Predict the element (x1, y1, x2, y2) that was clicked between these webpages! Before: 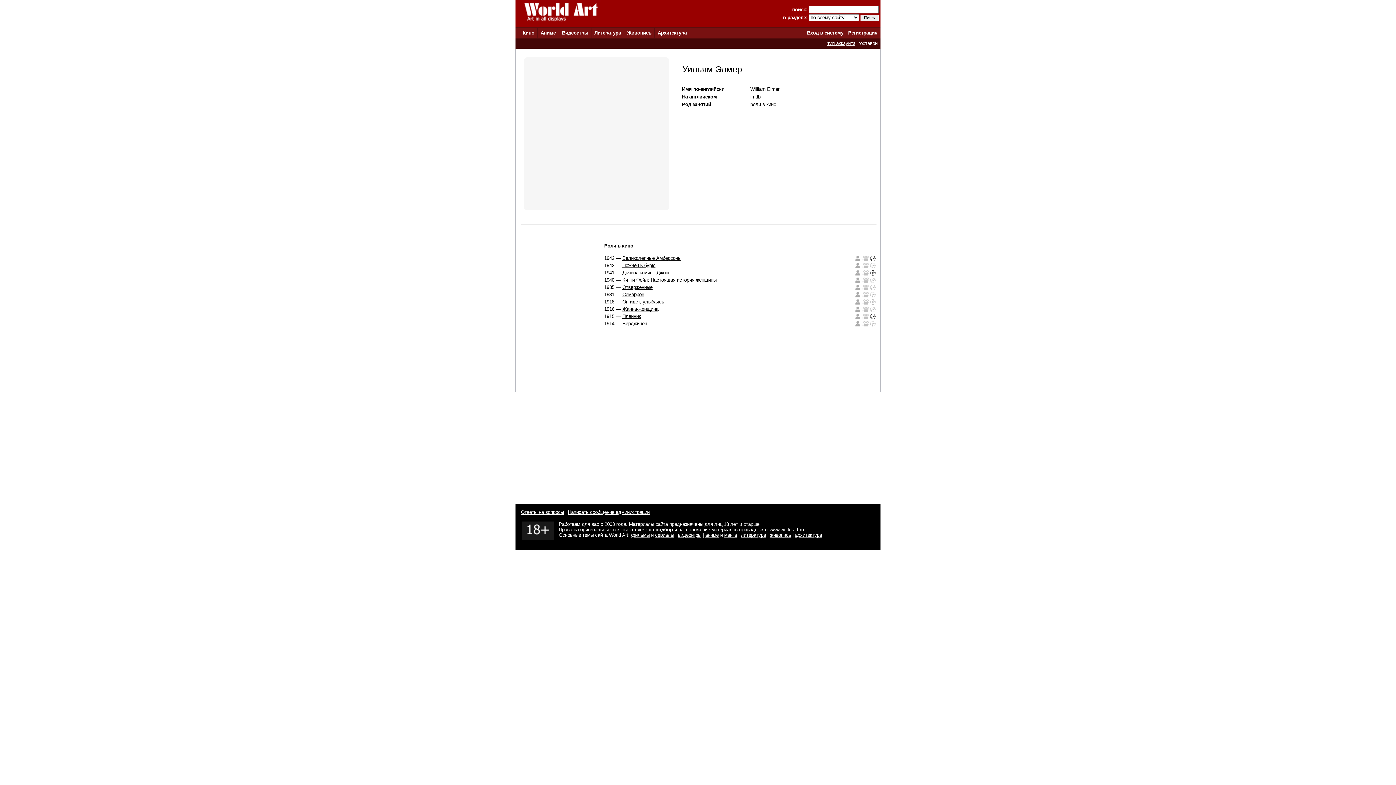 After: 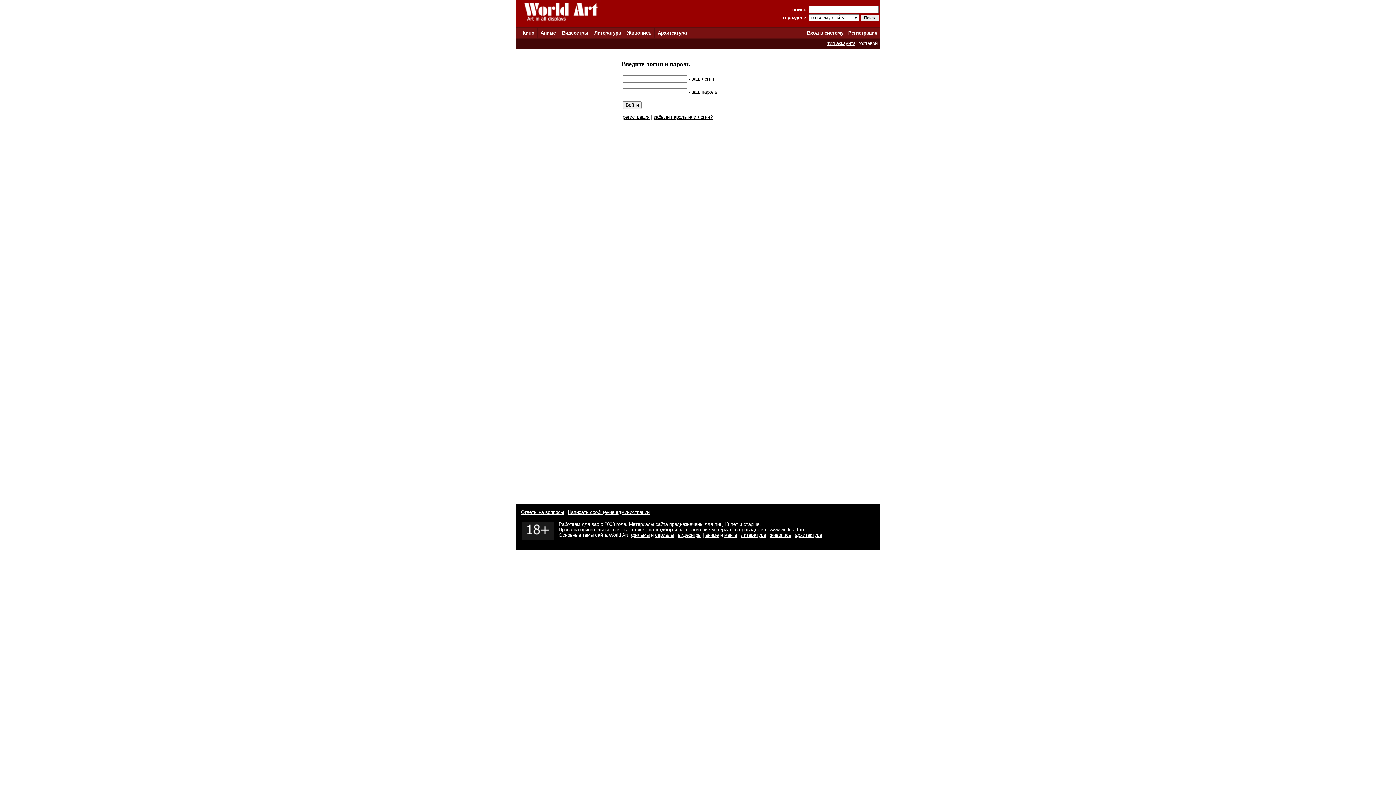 Action: bbox: (870, 271, 876, 277)